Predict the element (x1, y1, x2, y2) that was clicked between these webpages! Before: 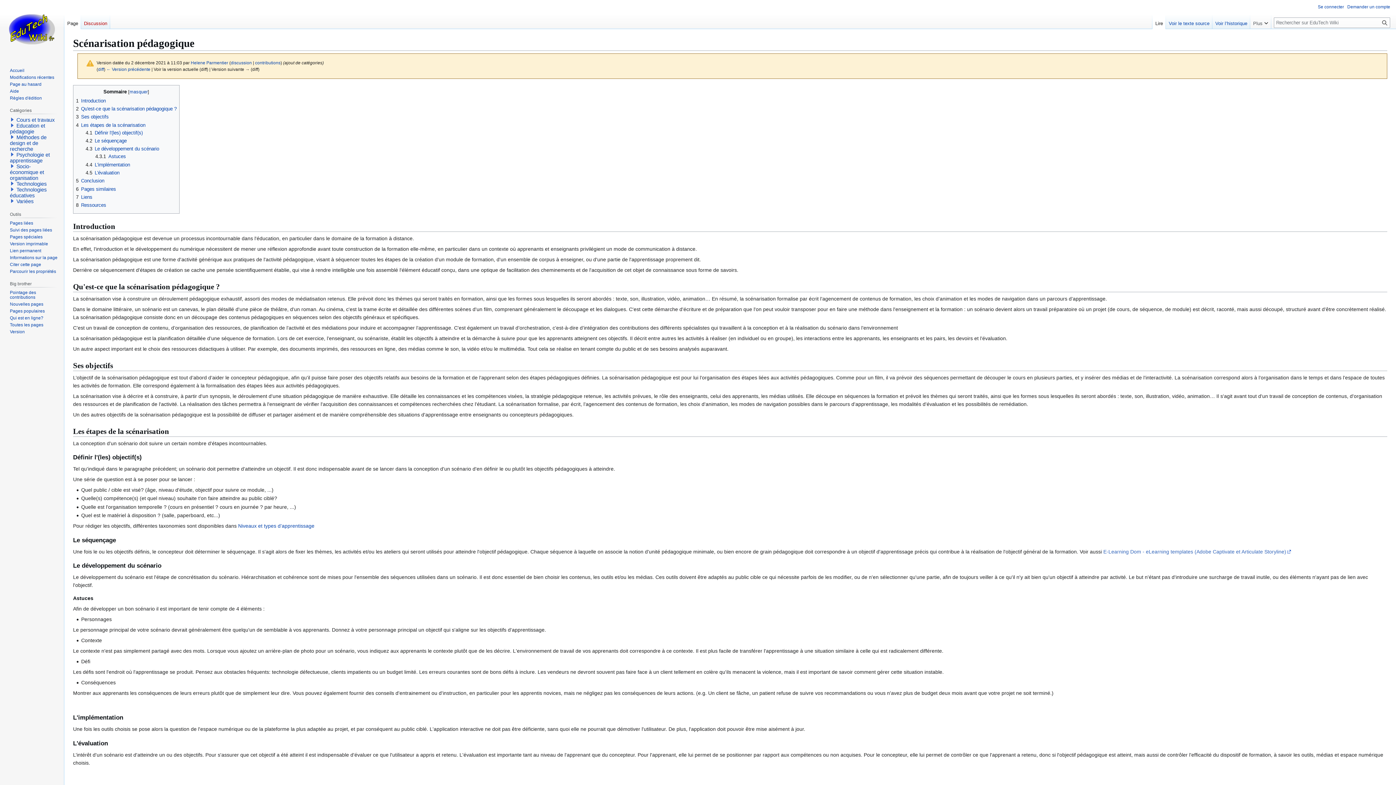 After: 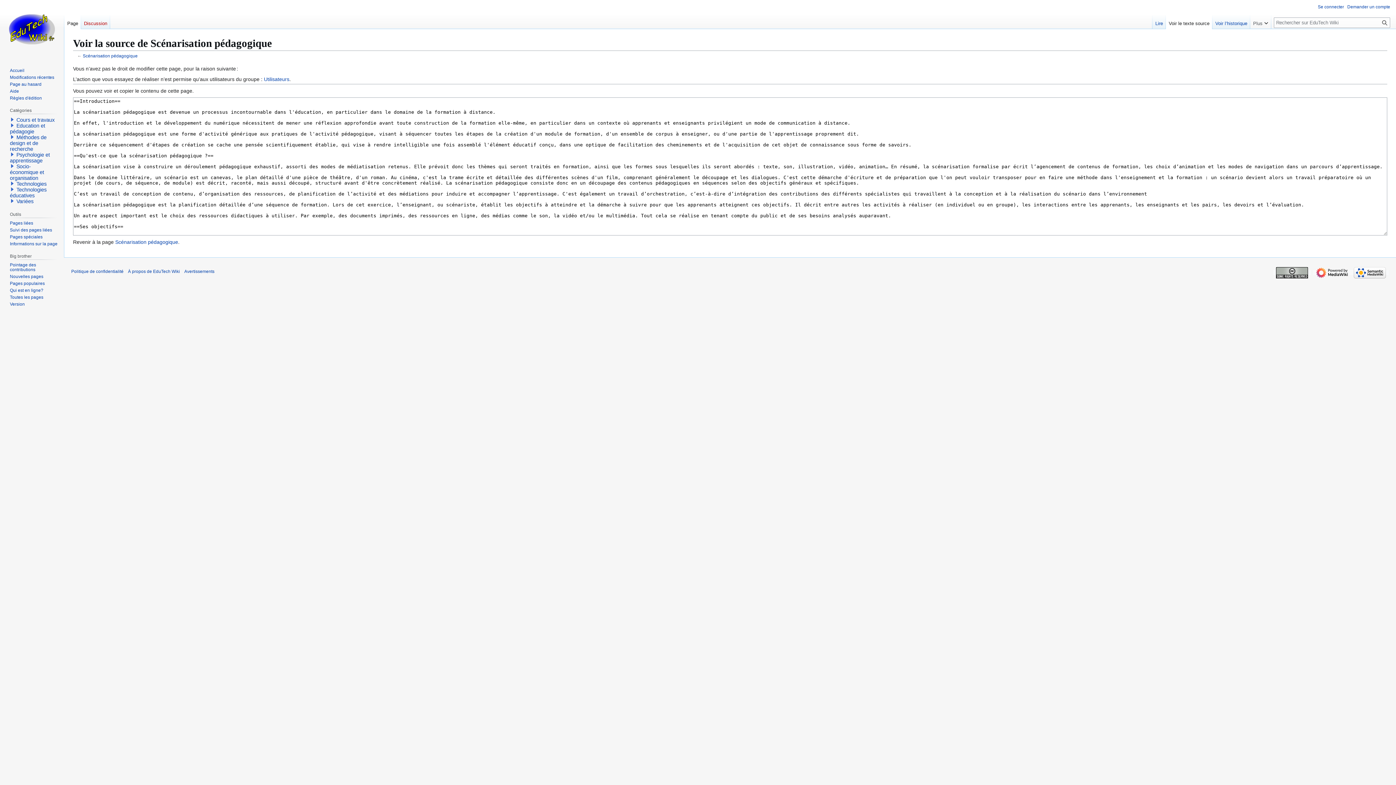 Action: bbox: (1166, 14, 1212, 29) label: Voir le texte source